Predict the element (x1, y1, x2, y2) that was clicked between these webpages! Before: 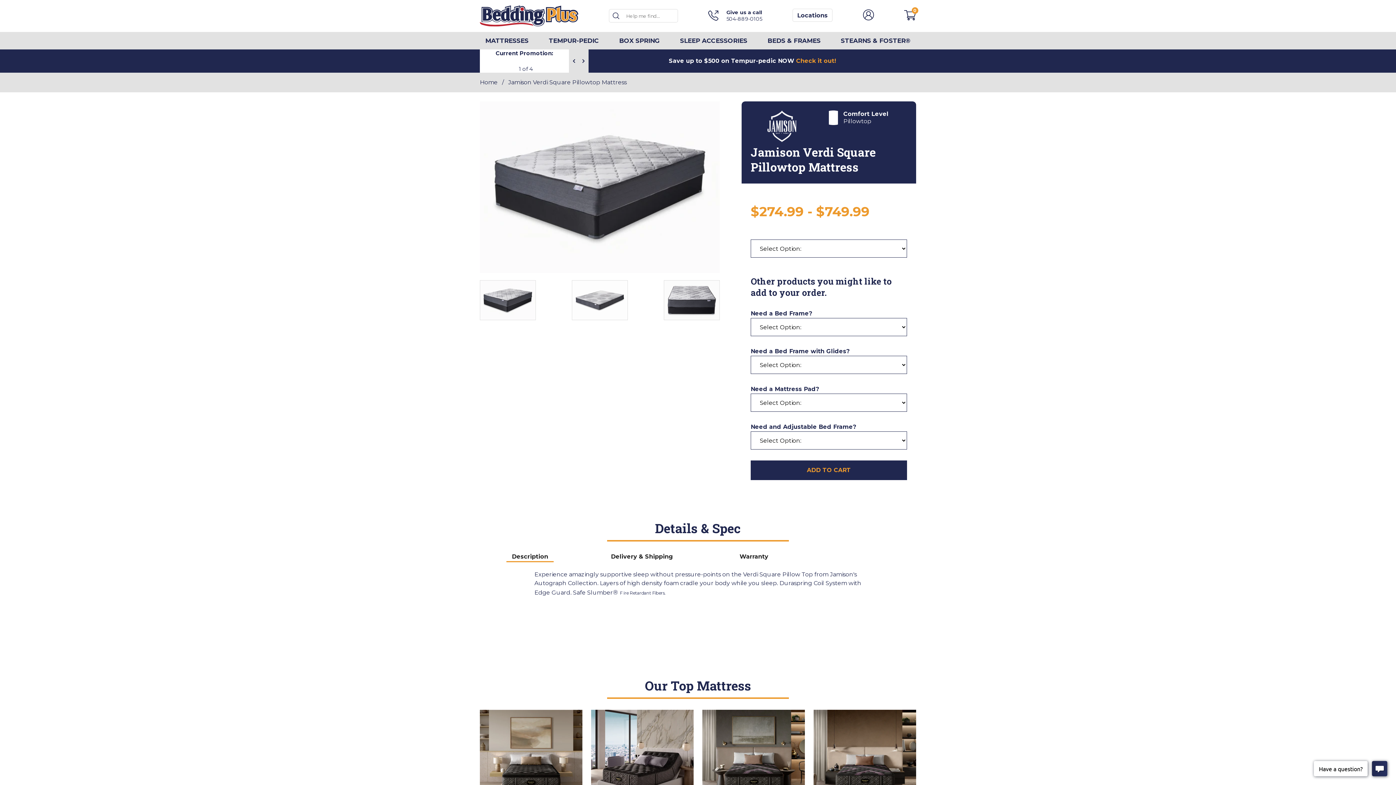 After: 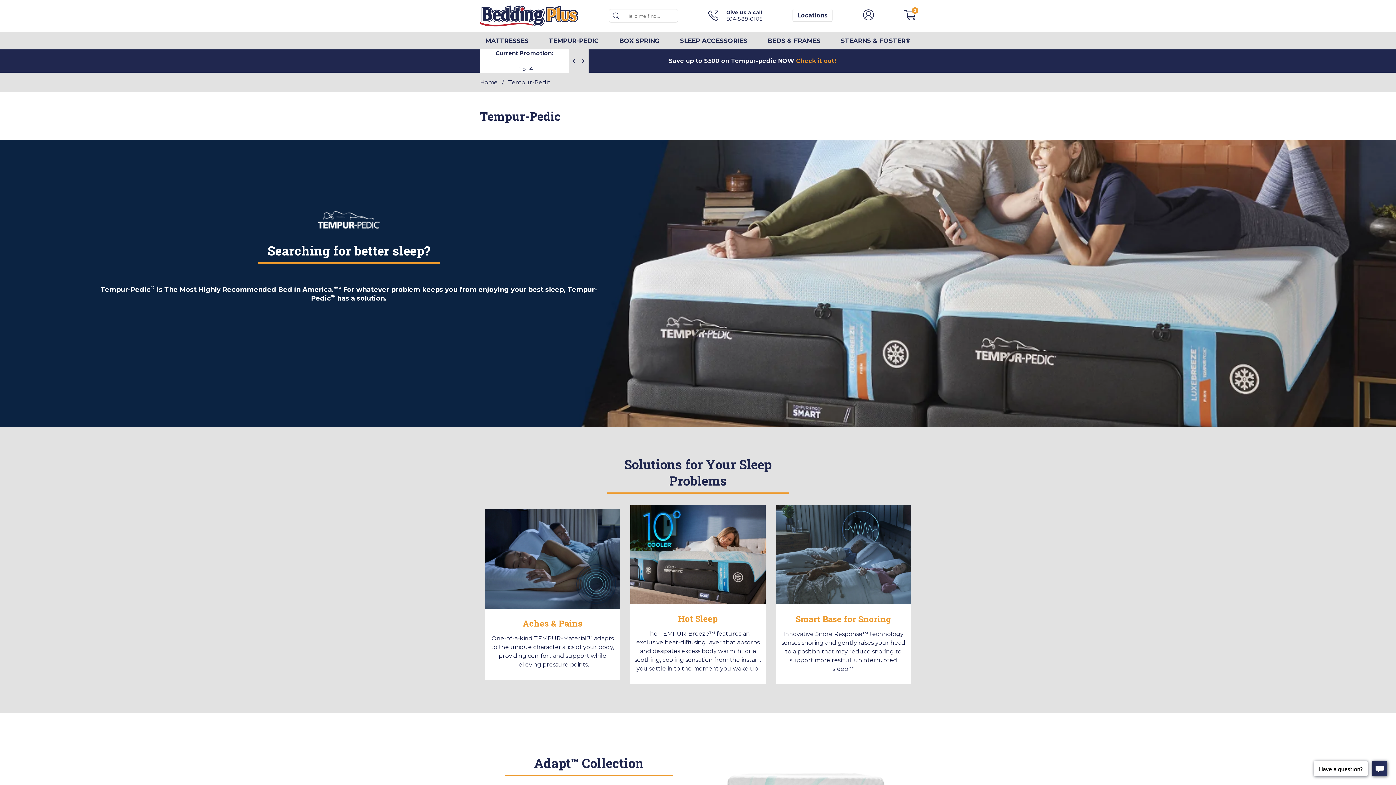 Action: bbox: (543, 32, 604, 49) label: TEMPUR-PEDIC